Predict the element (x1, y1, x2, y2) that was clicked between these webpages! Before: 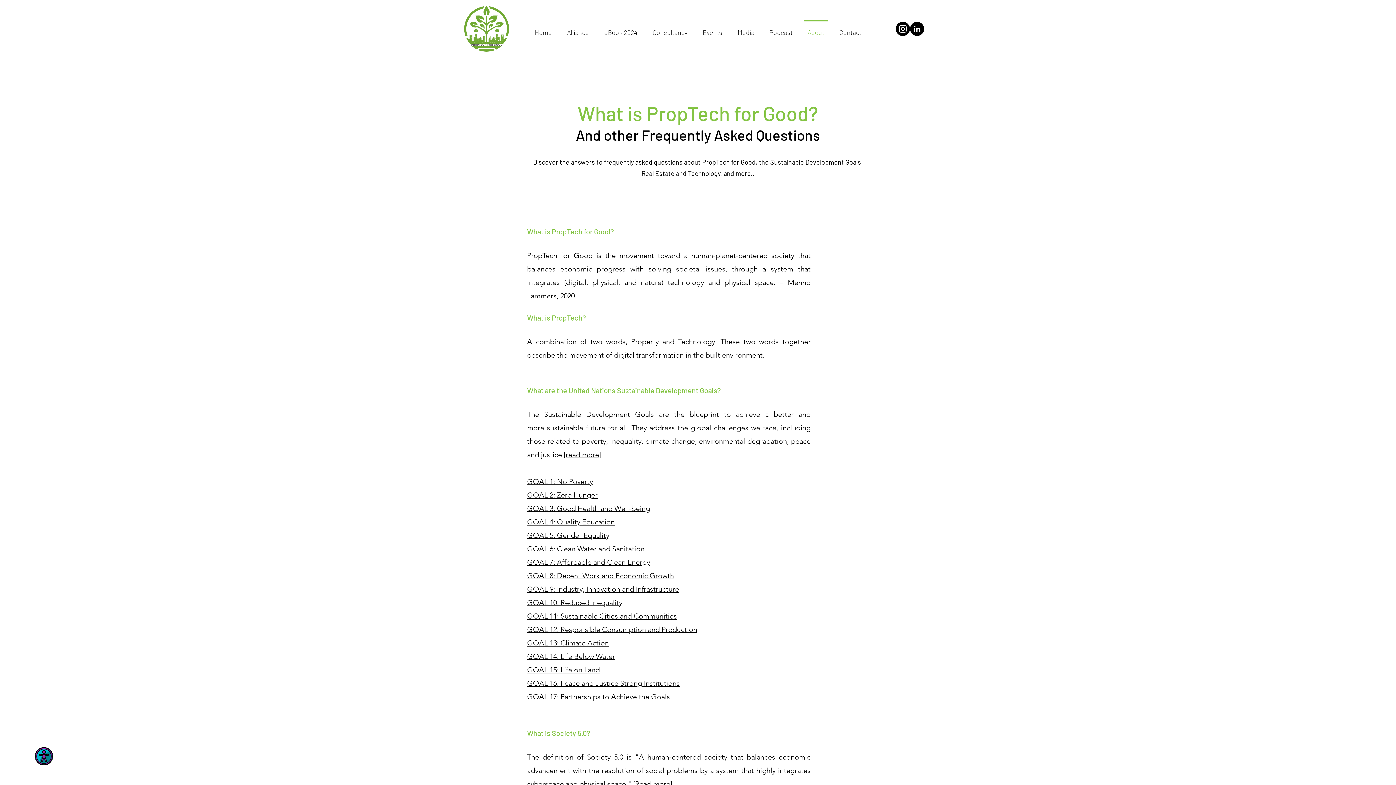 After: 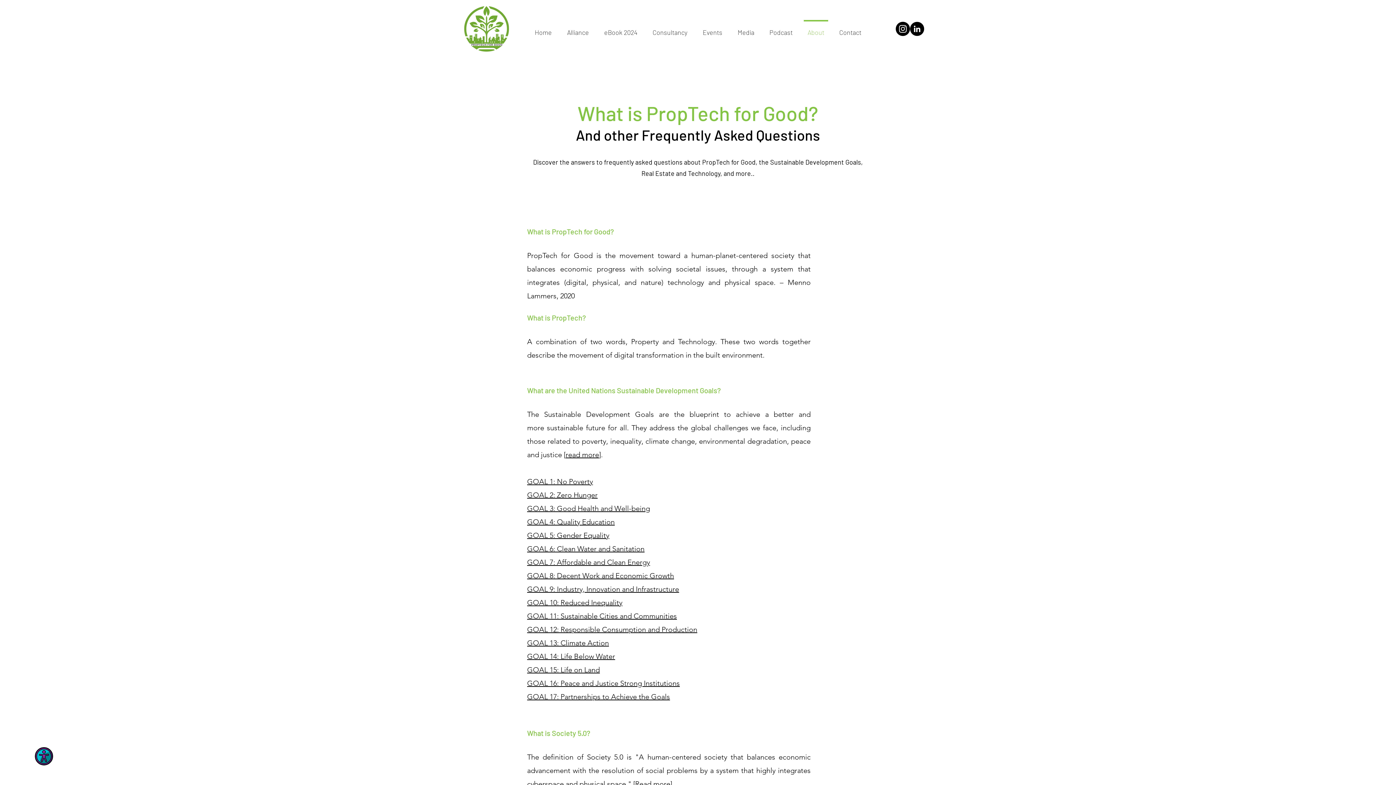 Action: label: GOAL 15: Life on Land bbox: (527, 665, 600, 674)